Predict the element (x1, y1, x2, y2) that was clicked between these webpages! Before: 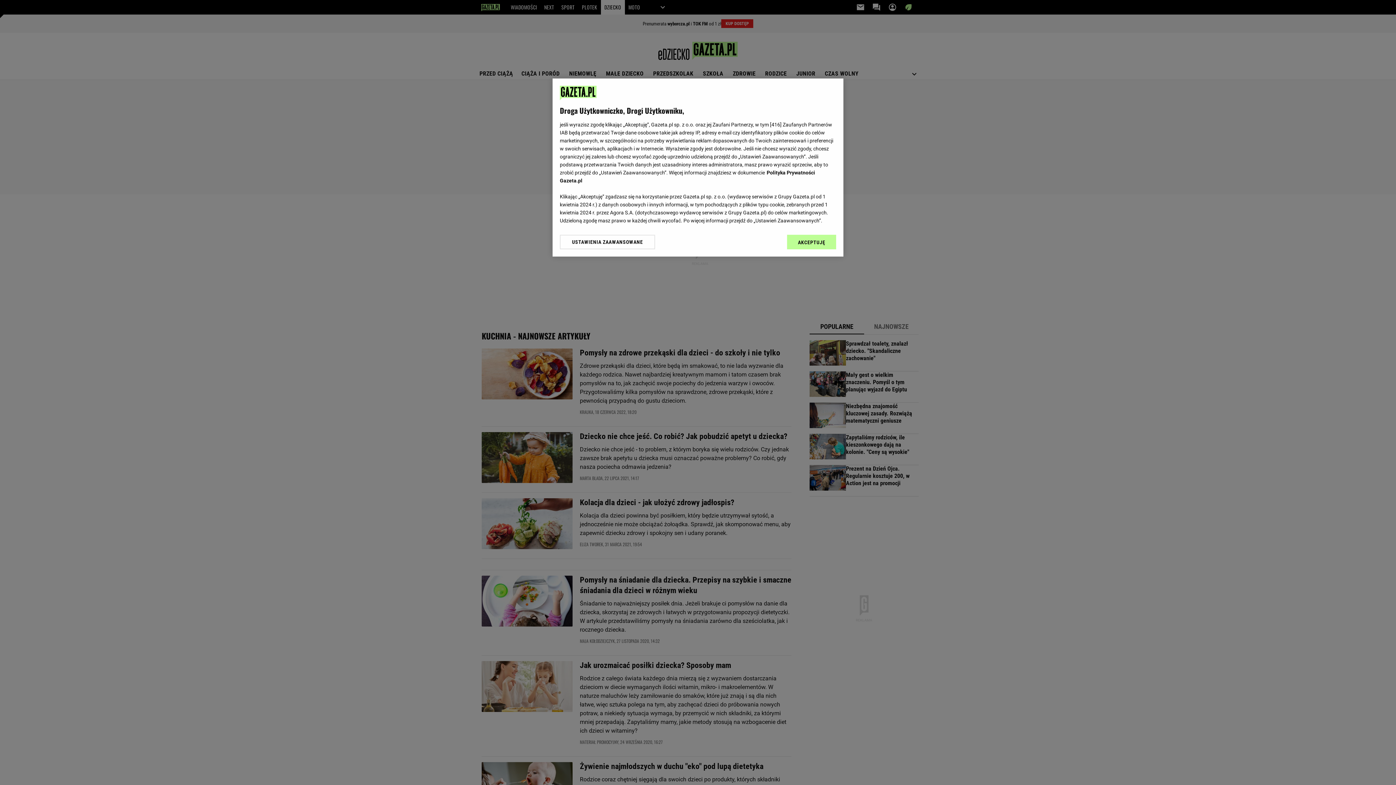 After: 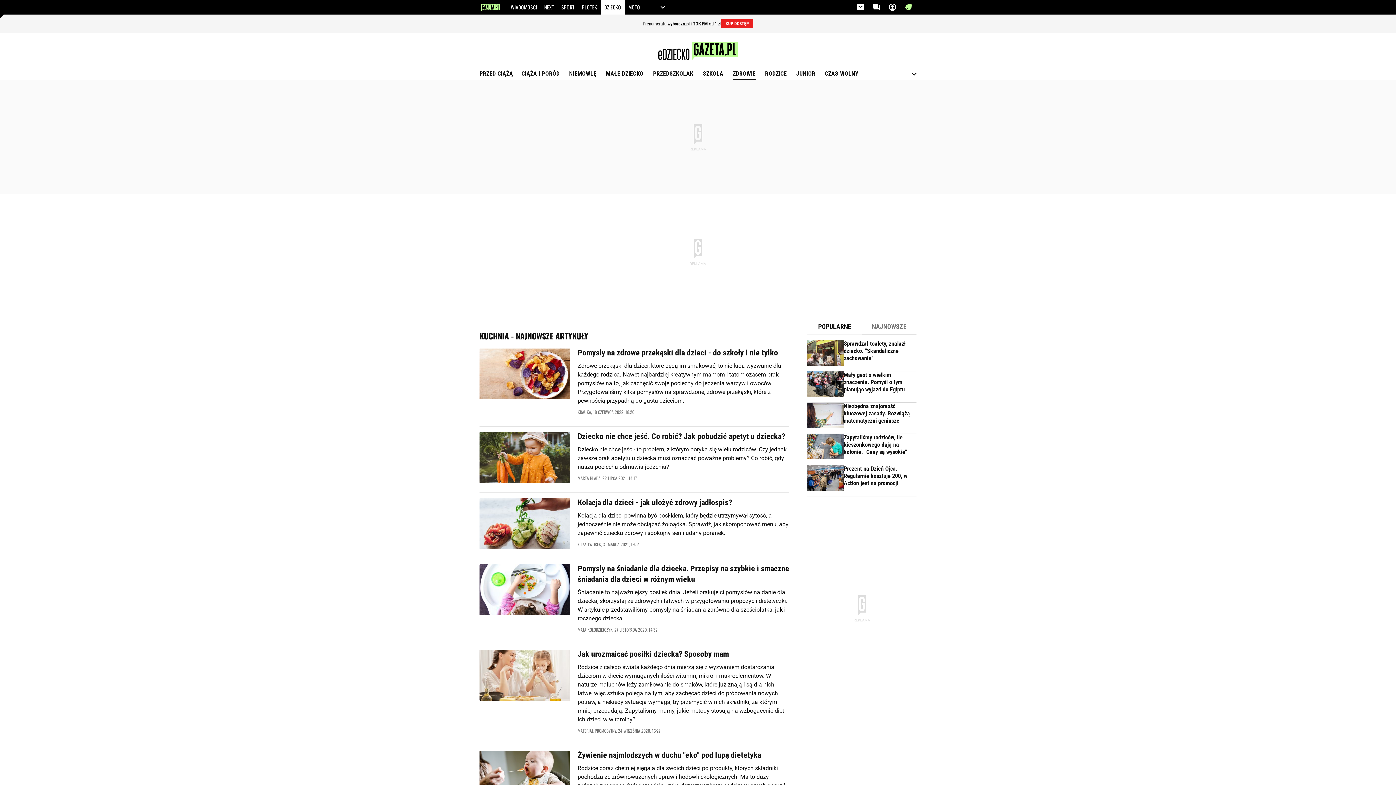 Action: label: AKCEPTUJĘ bbox: (787, 234, 836, 249)